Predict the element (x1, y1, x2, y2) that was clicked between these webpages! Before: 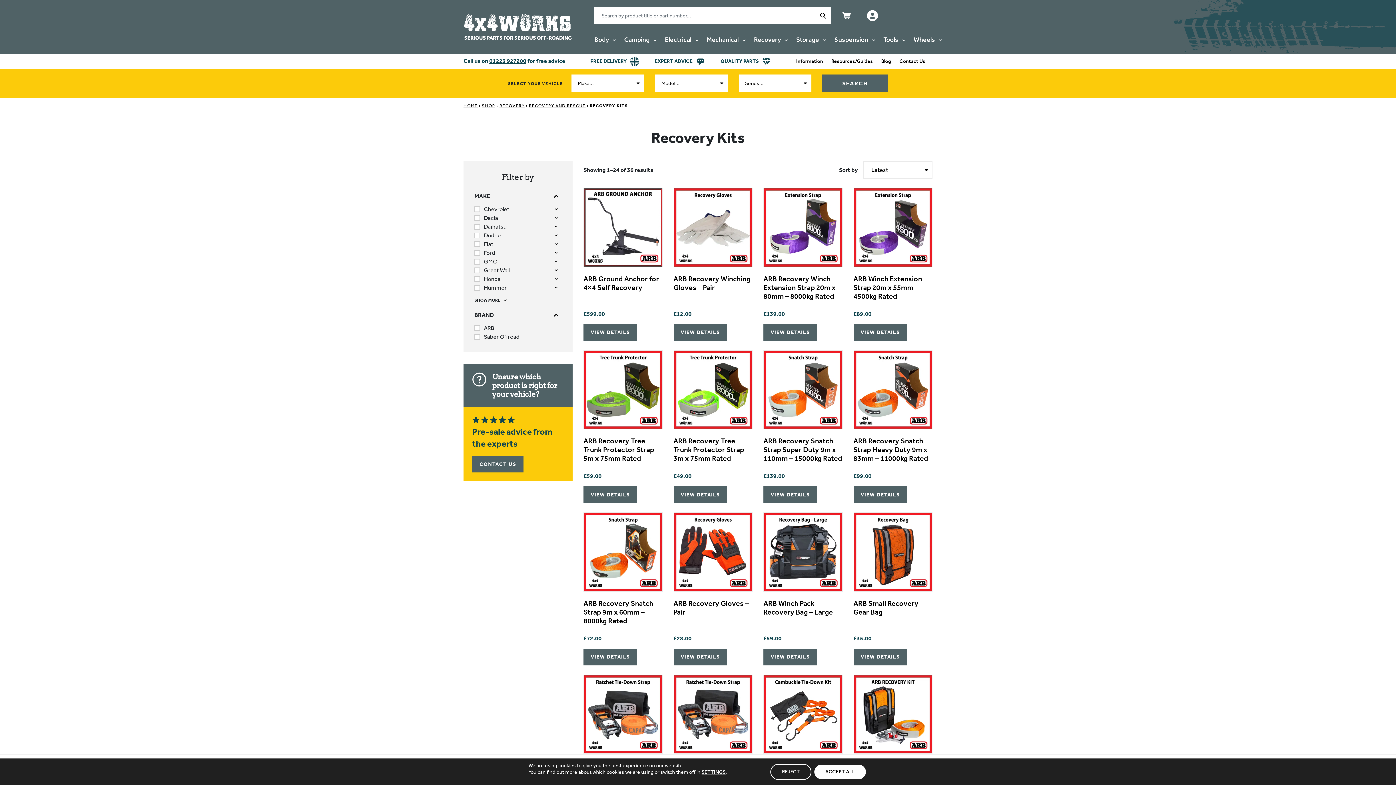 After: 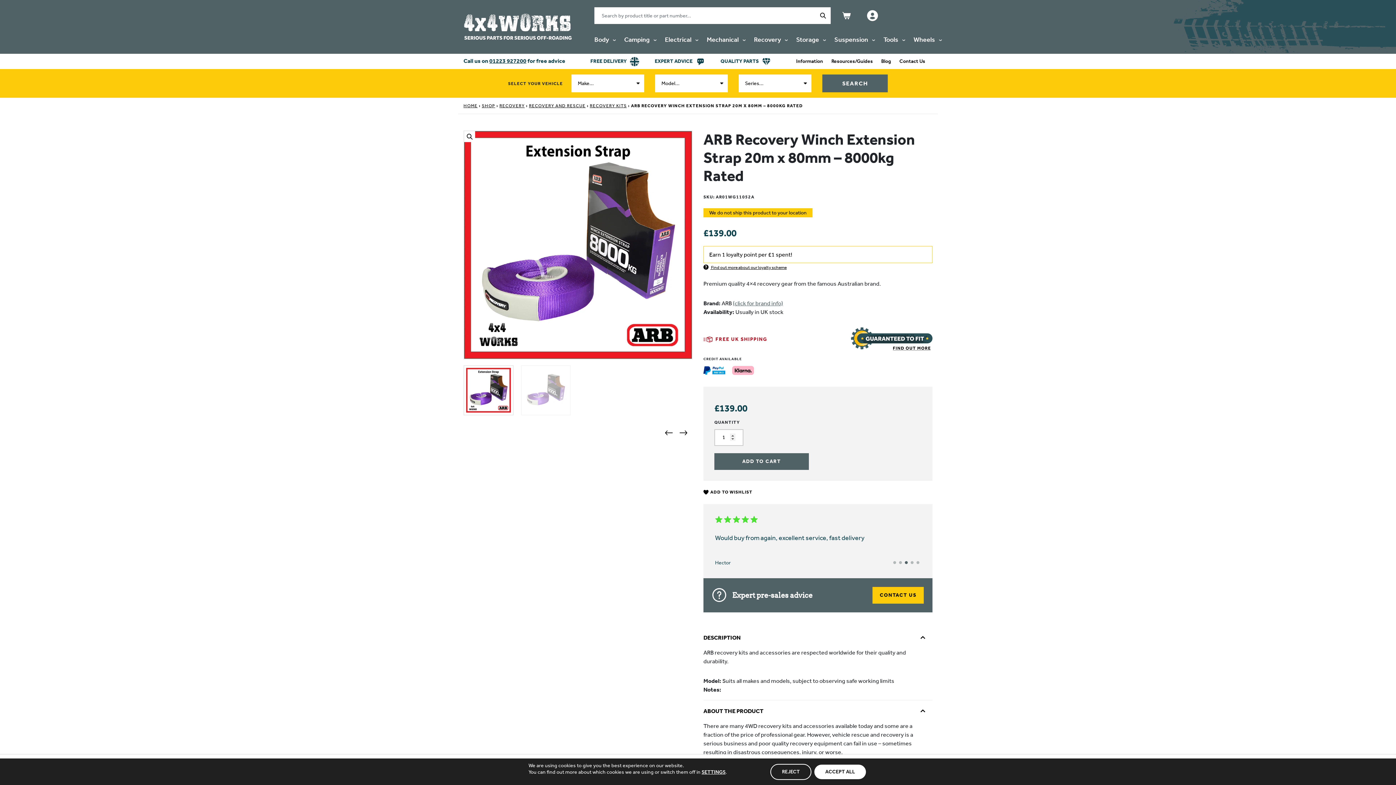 Action: bbox: (763, 324, 817, 340) label: VIEW DETAILS